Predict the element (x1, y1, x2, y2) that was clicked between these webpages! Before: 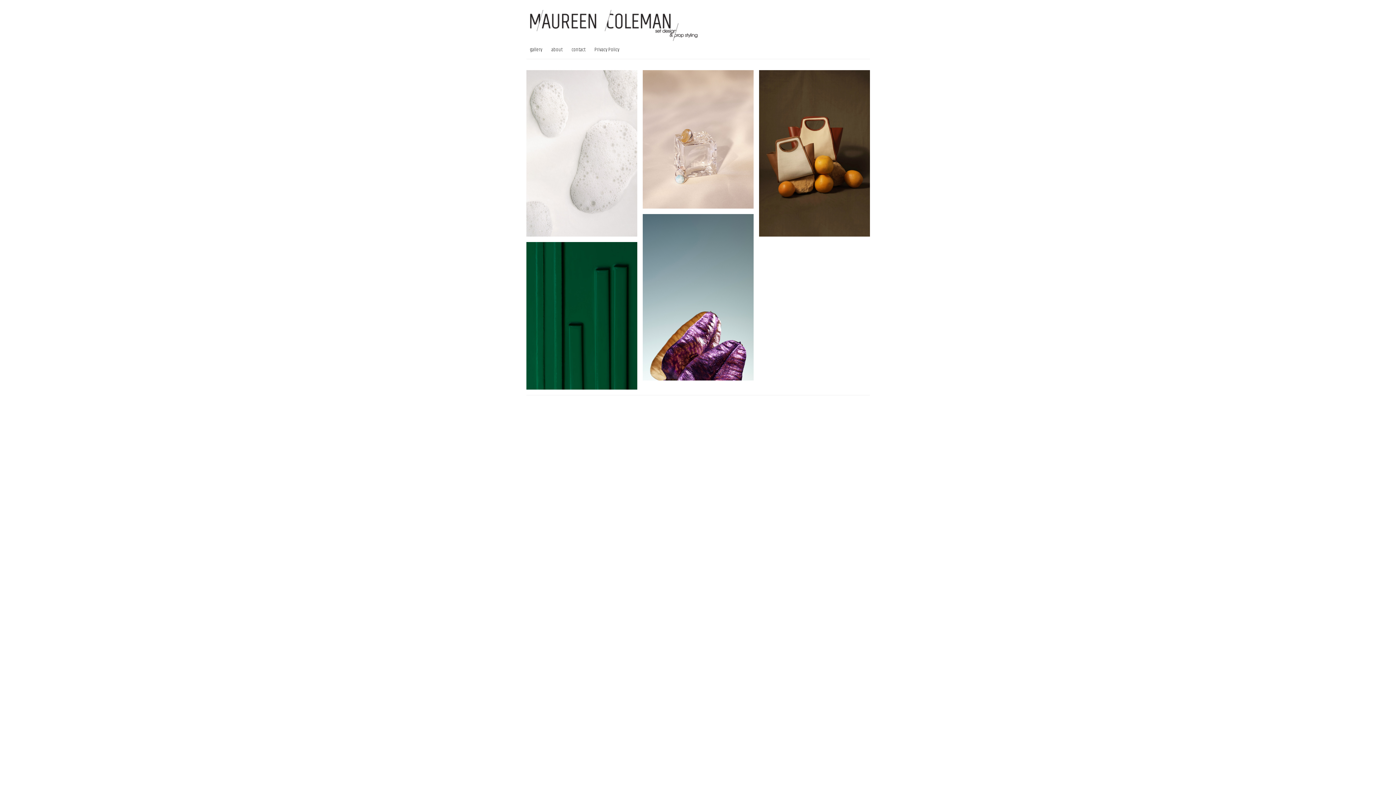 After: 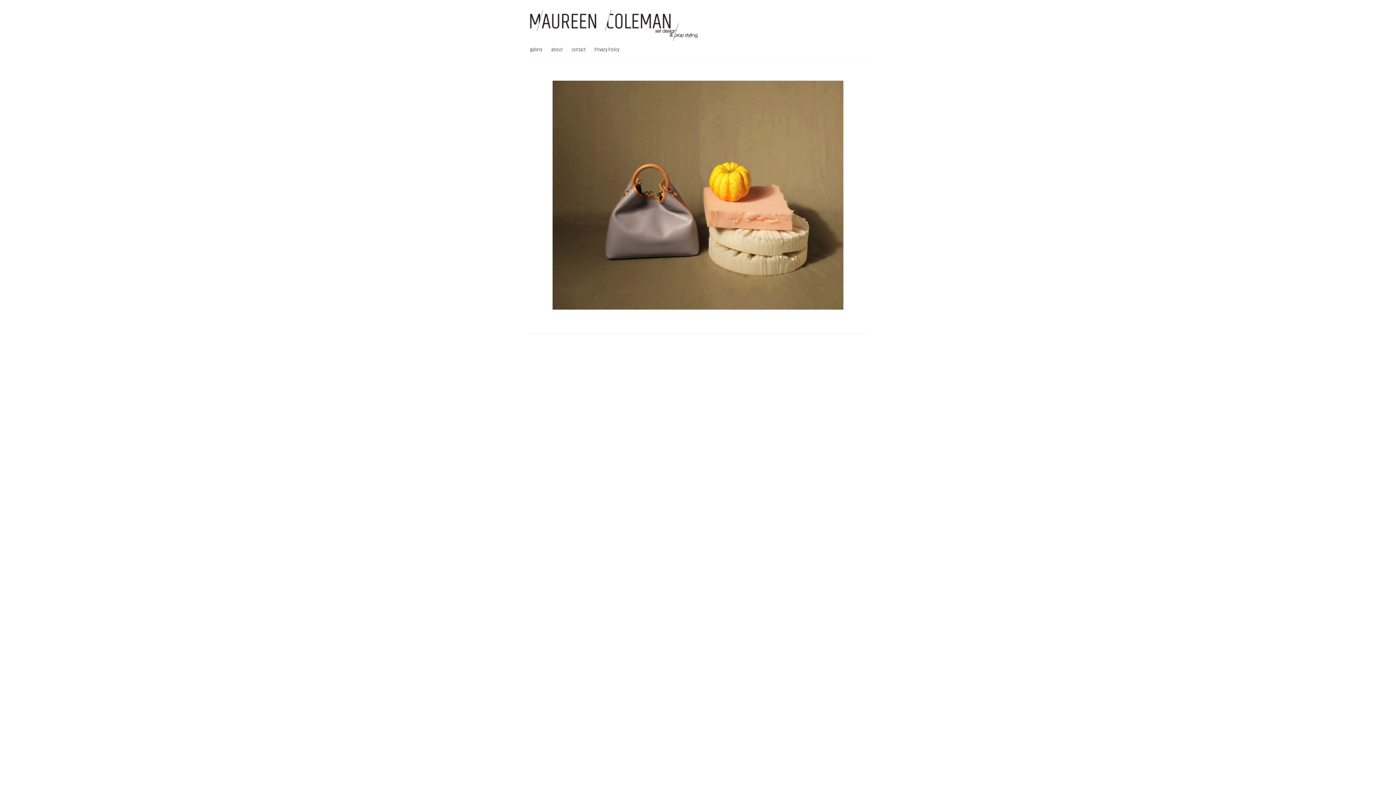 Action: bbox: (759, 231, 870, 239)